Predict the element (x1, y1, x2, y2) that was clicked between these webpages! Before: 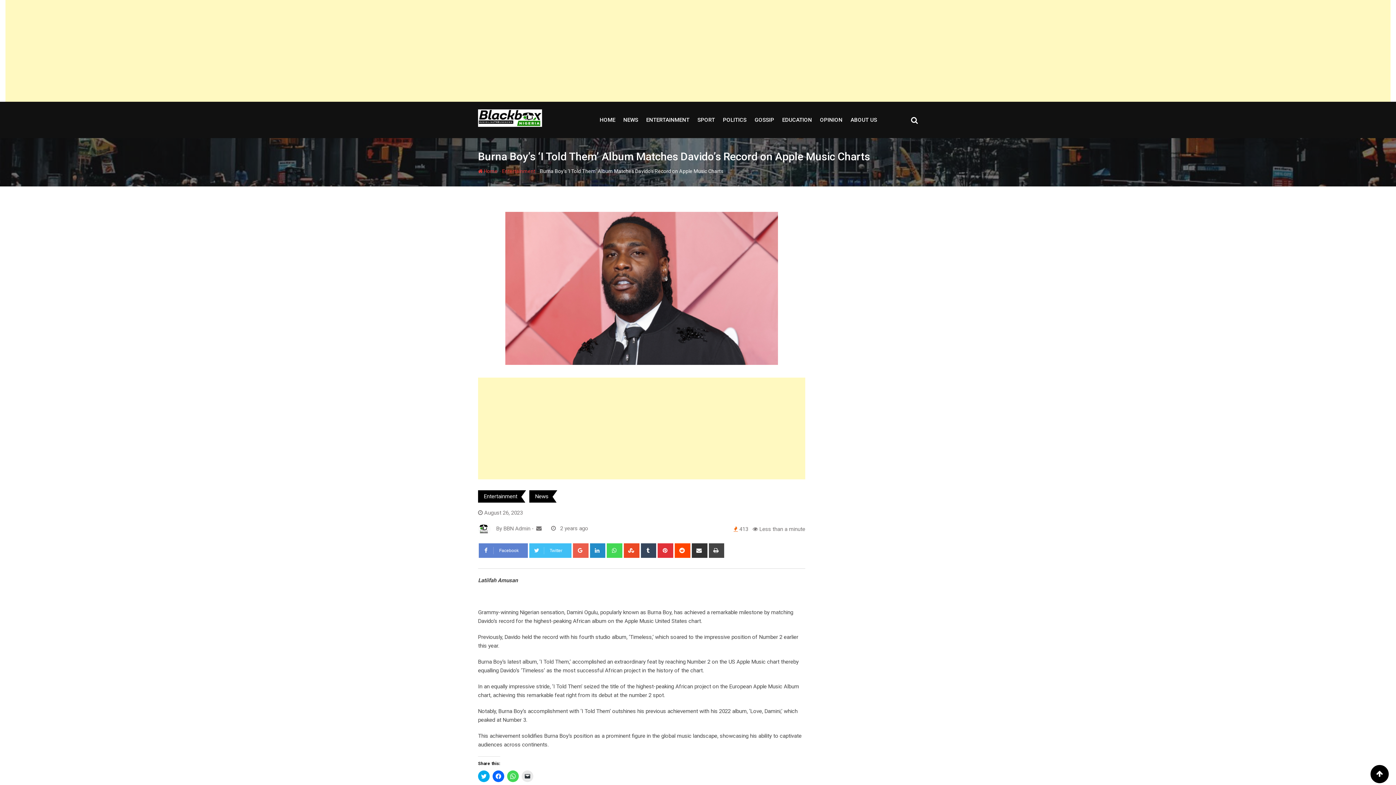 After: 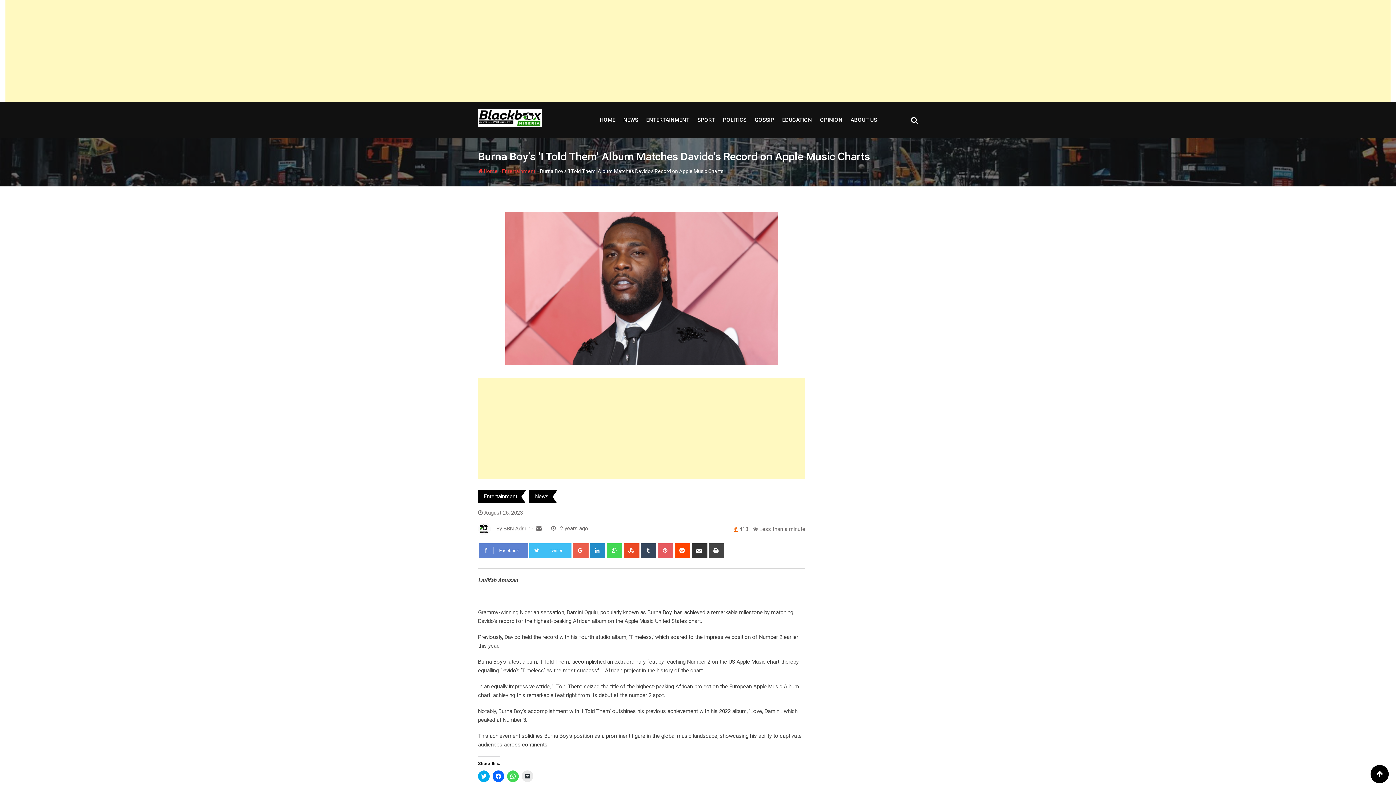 Action: bbox: (657, 543, 673, 558) label: Pinterest